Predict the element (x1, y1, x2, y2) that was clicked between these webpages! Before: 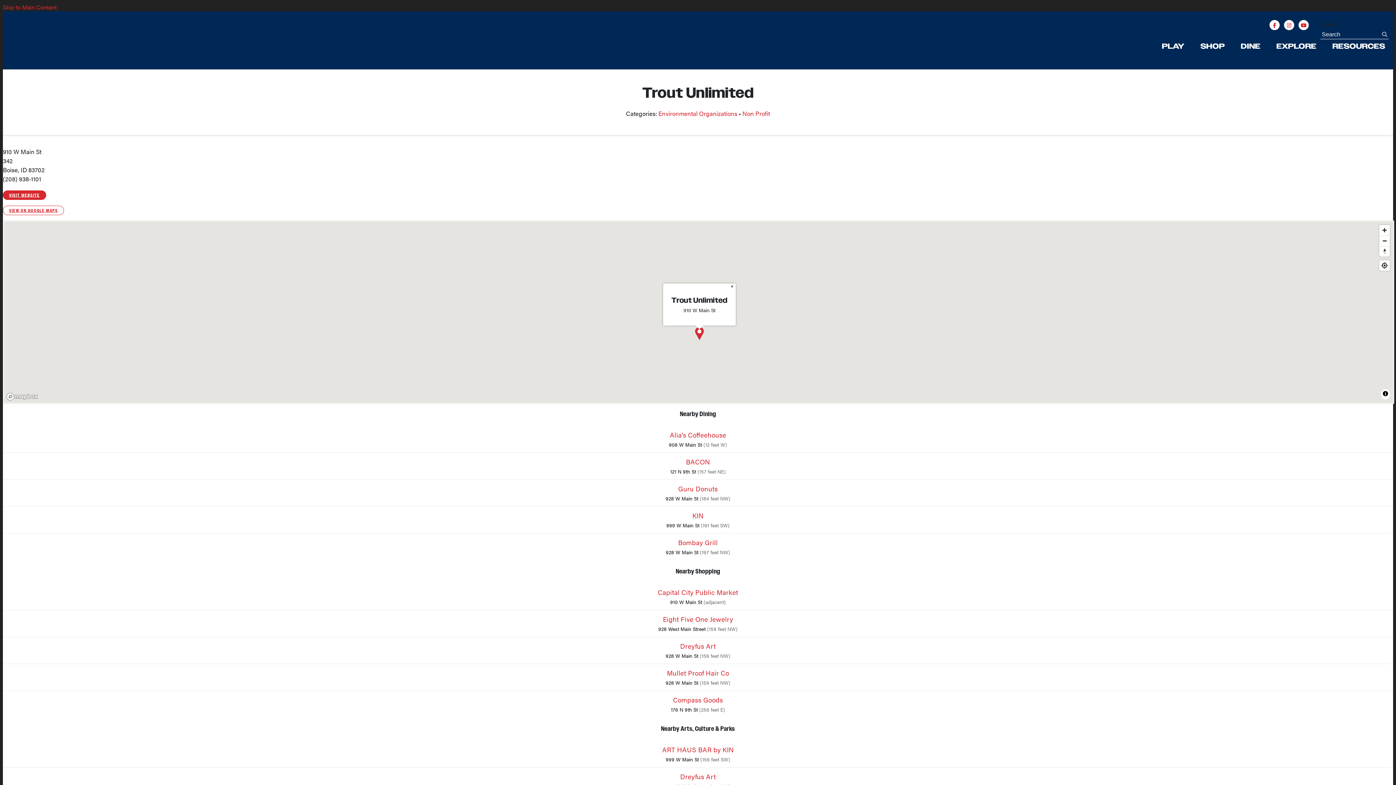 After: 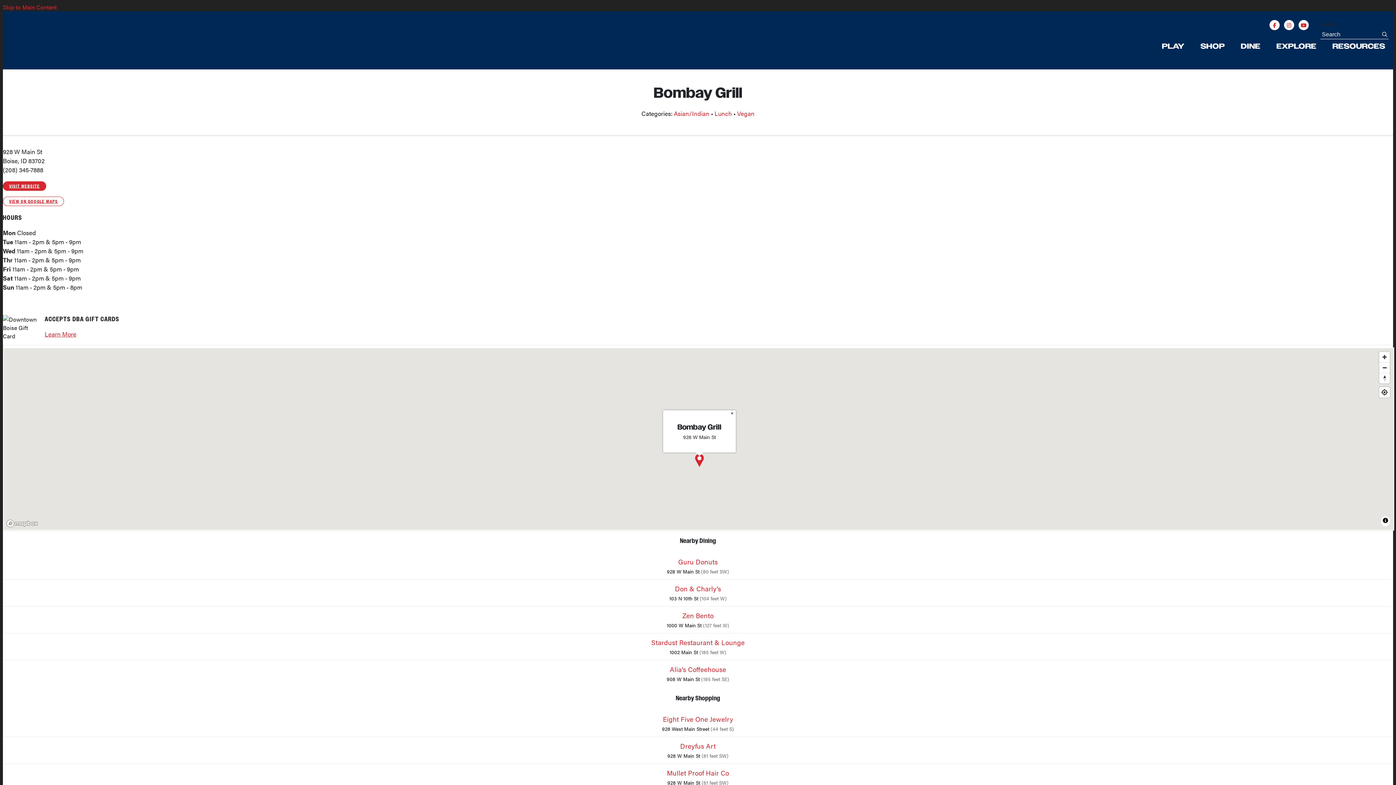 Action: bbox: (2, 537, 1393, 547) label: Bombay Grill